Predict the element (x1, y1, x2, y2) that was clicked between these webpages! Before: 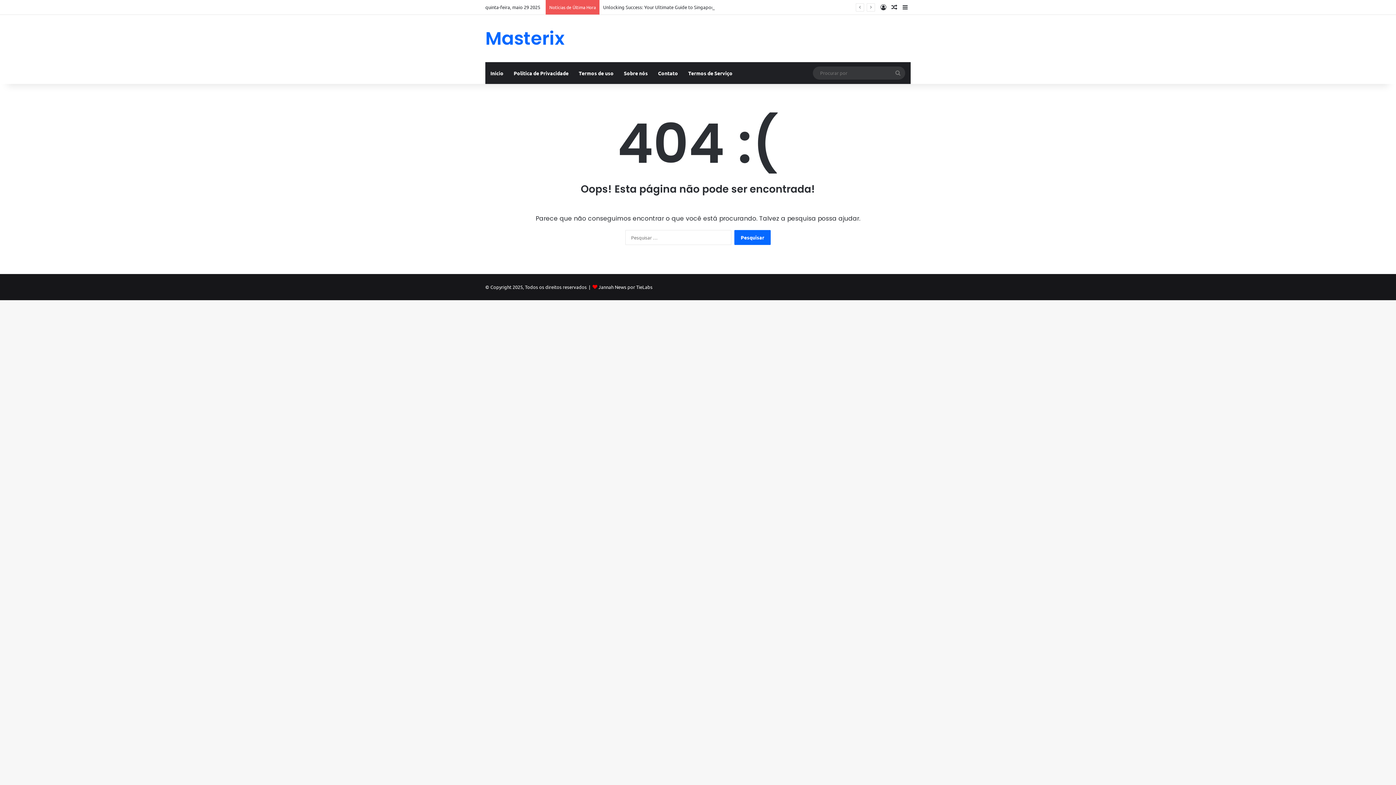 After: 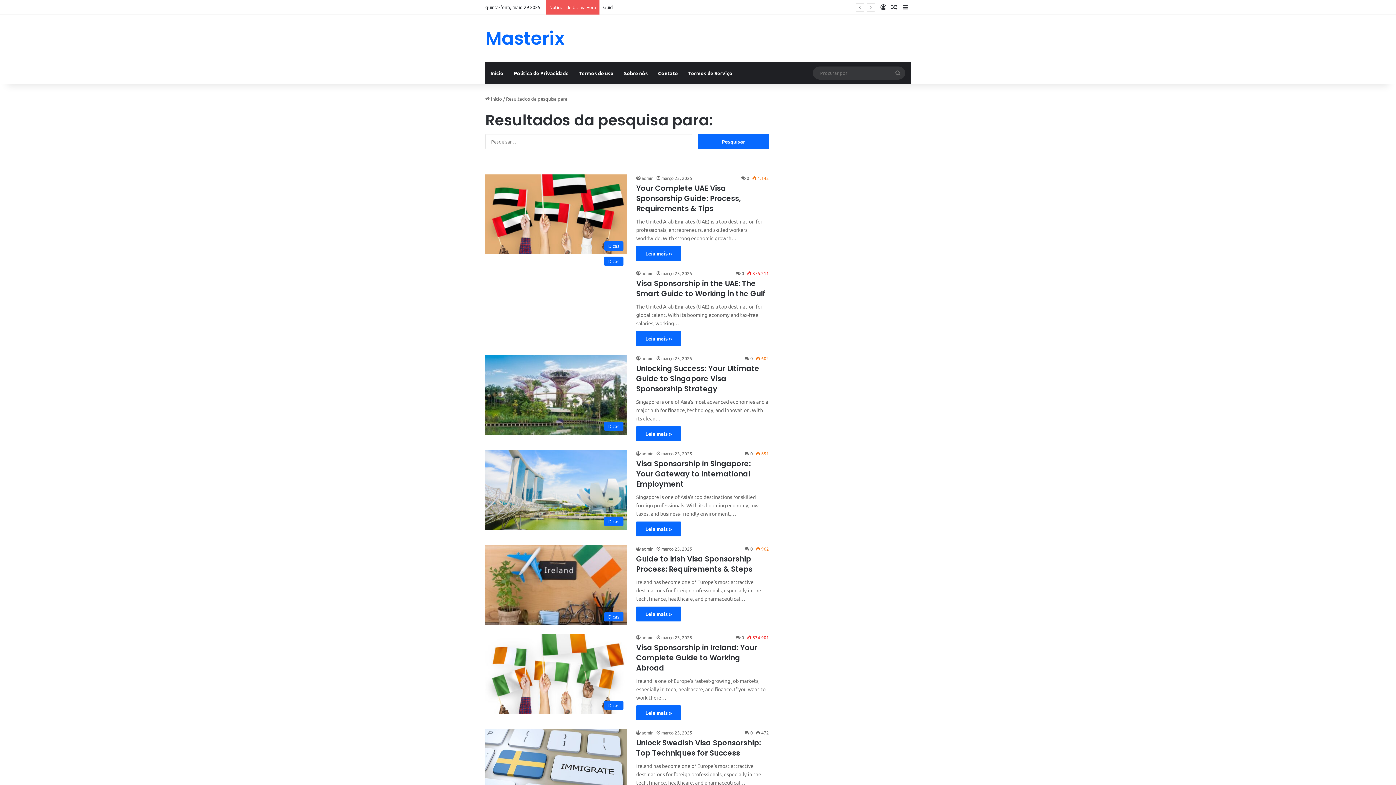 Action: label: Procurar por bbox: (890, 66, 905, 79)